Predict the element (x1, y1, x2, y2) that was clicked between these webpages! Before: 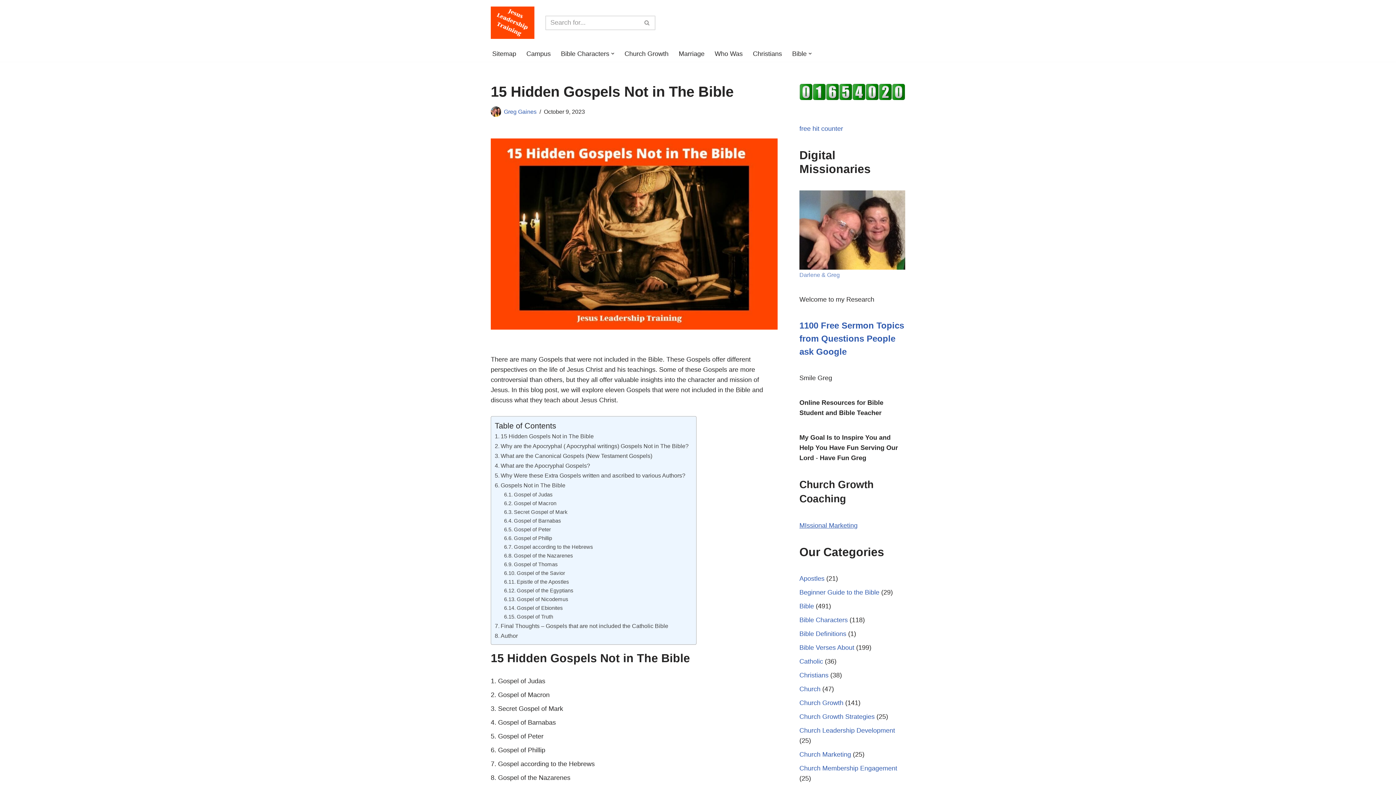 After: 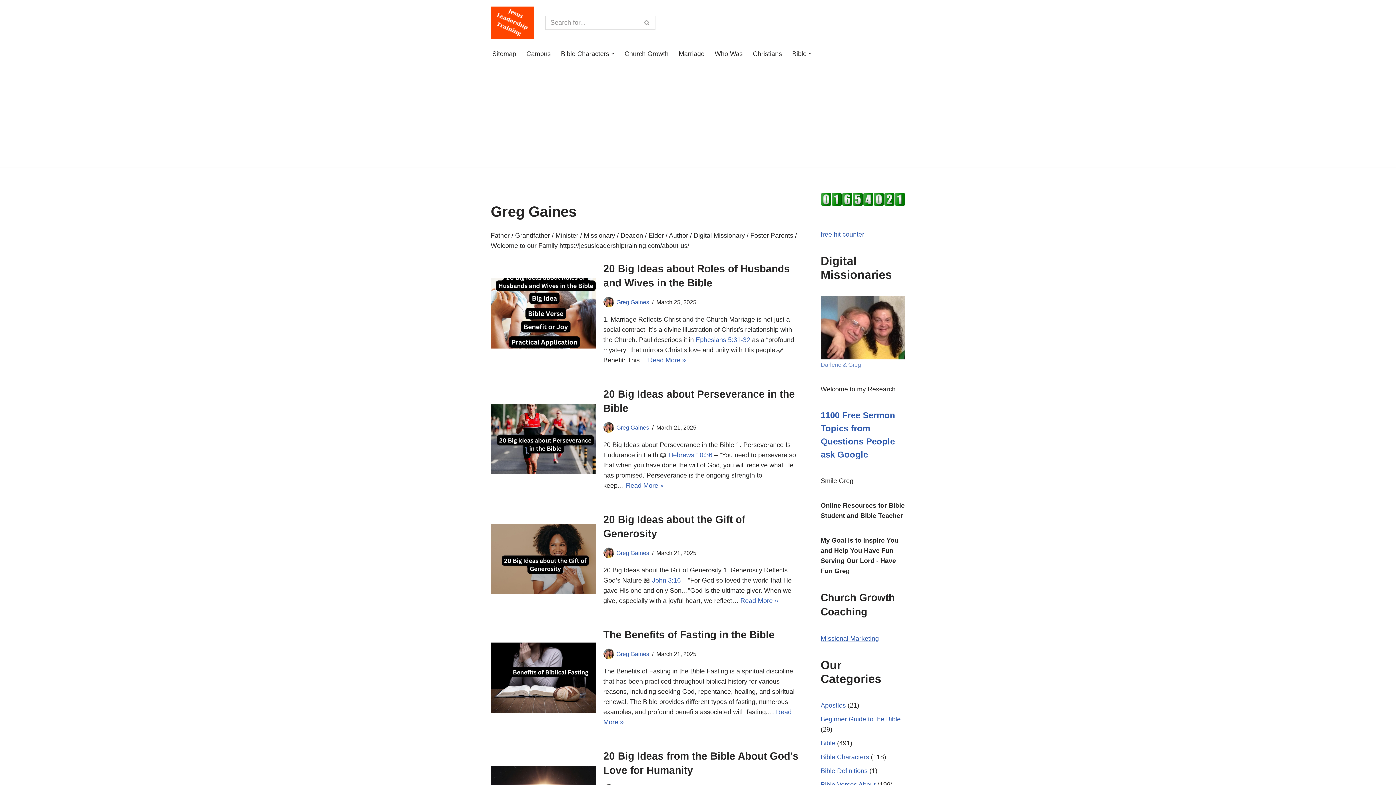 Action: bbox: (504, 108, 536, 115) label: Greg Gaines